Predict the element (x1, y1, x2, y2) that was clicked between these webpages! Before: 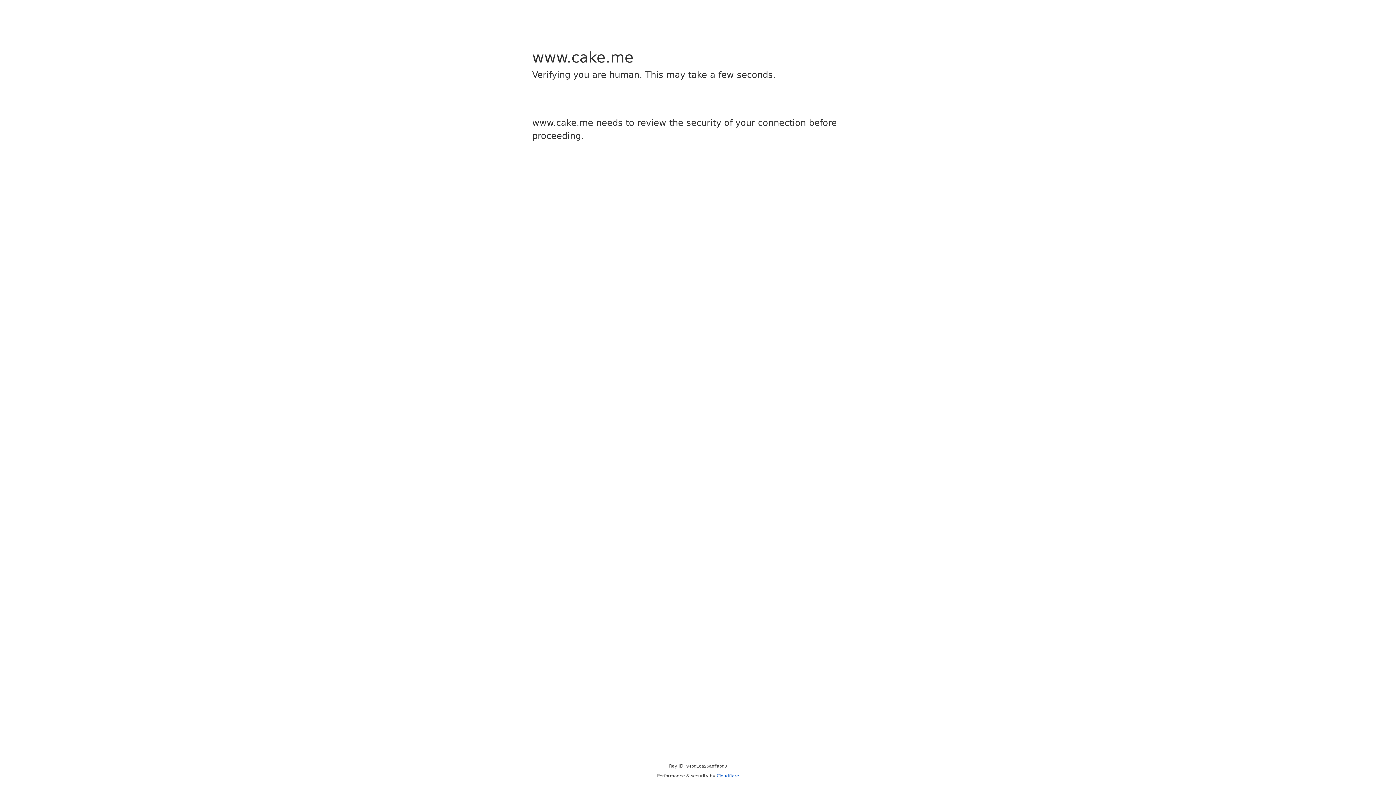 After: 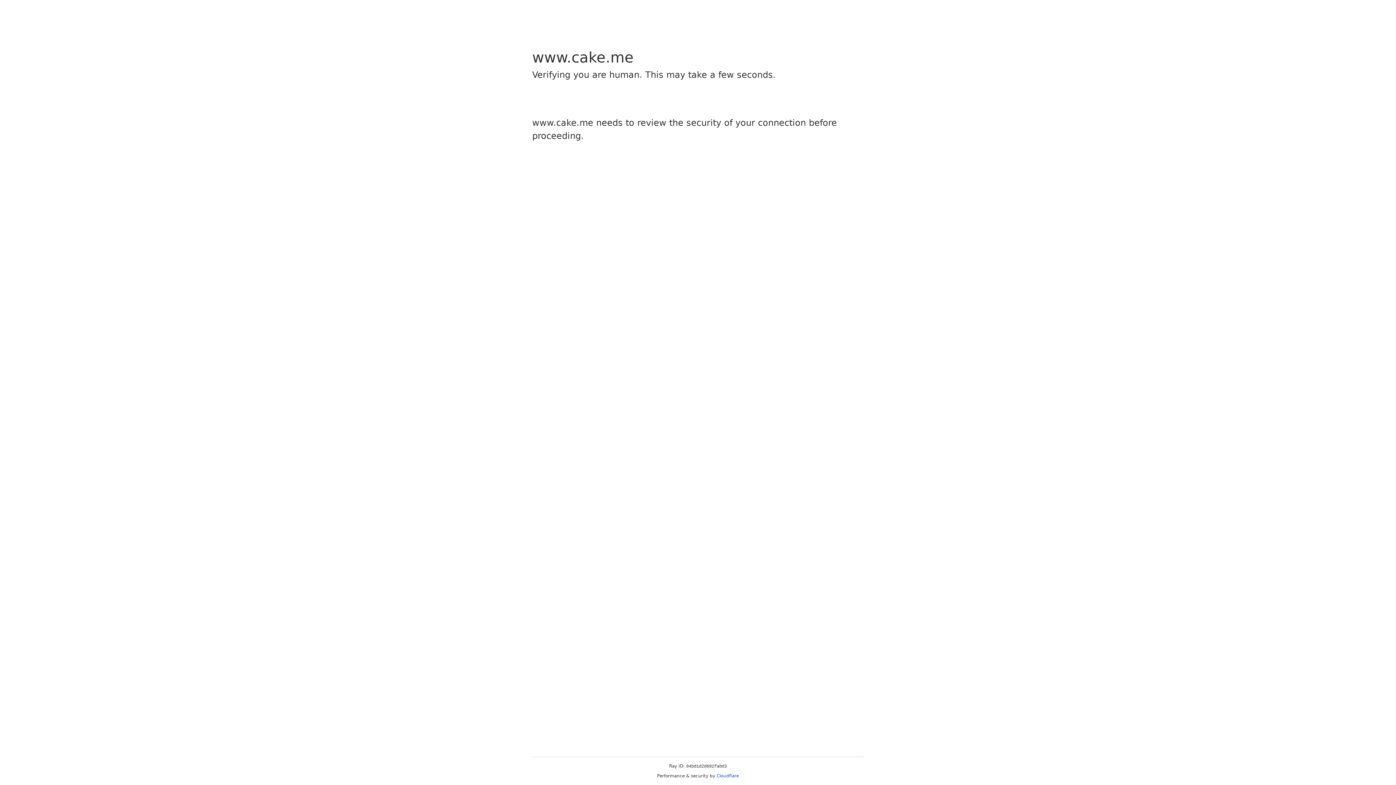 Action: bbox: (716, 773, 739, 778) label: Cloudflare